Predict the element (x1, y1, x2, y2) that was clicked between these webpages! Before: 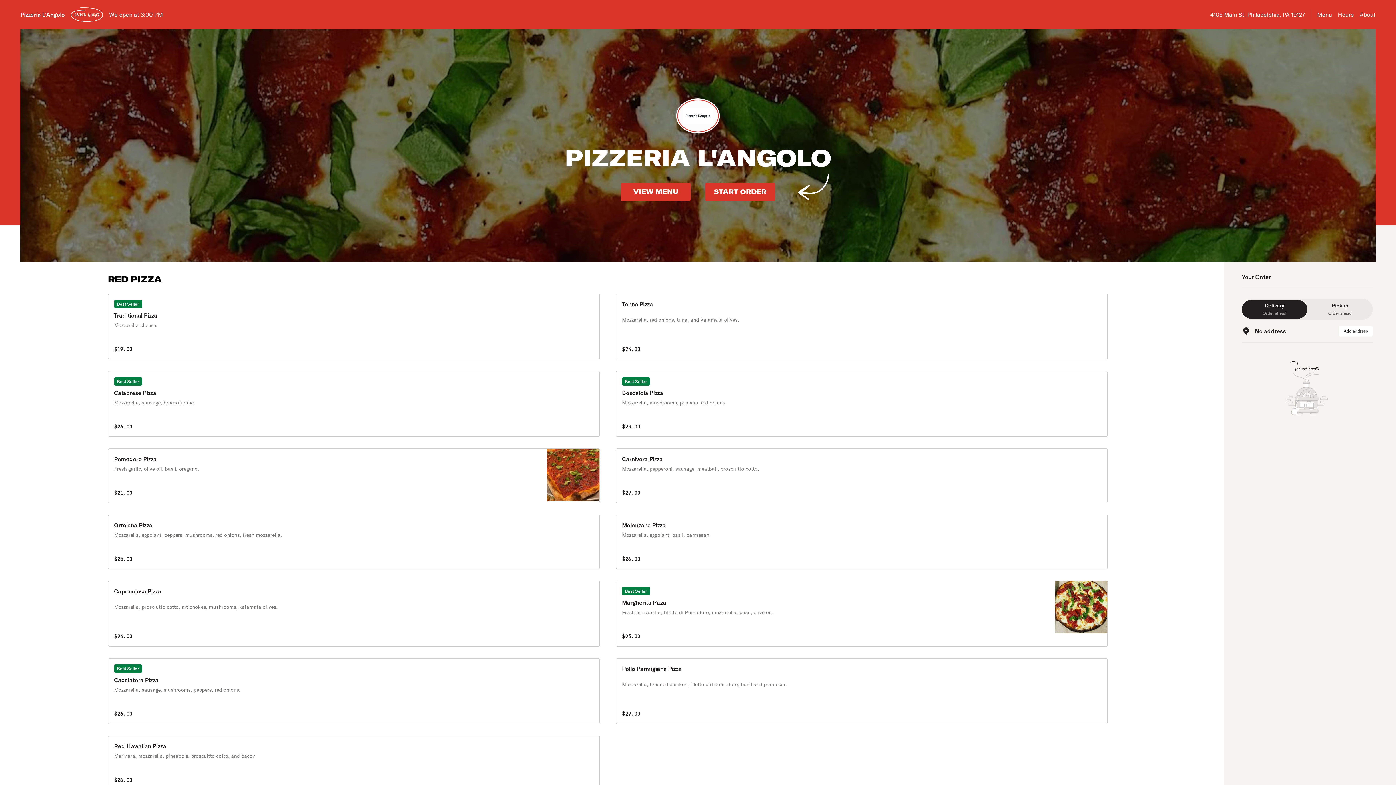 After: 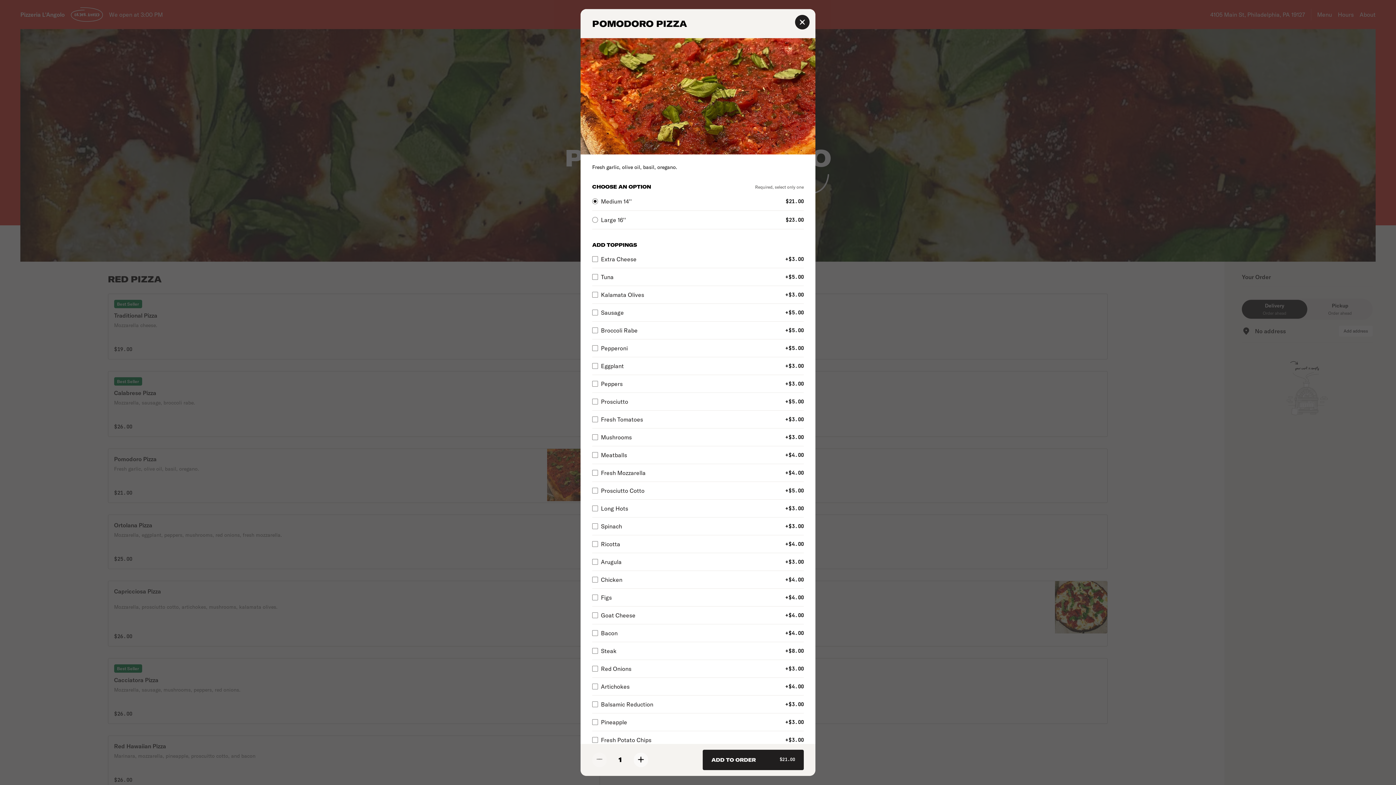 Action: bbox: (107, 448, 600, 503) label: Pomodoro Pizza

Fresh garlic, olive oil, basil, oregano.

$21.00